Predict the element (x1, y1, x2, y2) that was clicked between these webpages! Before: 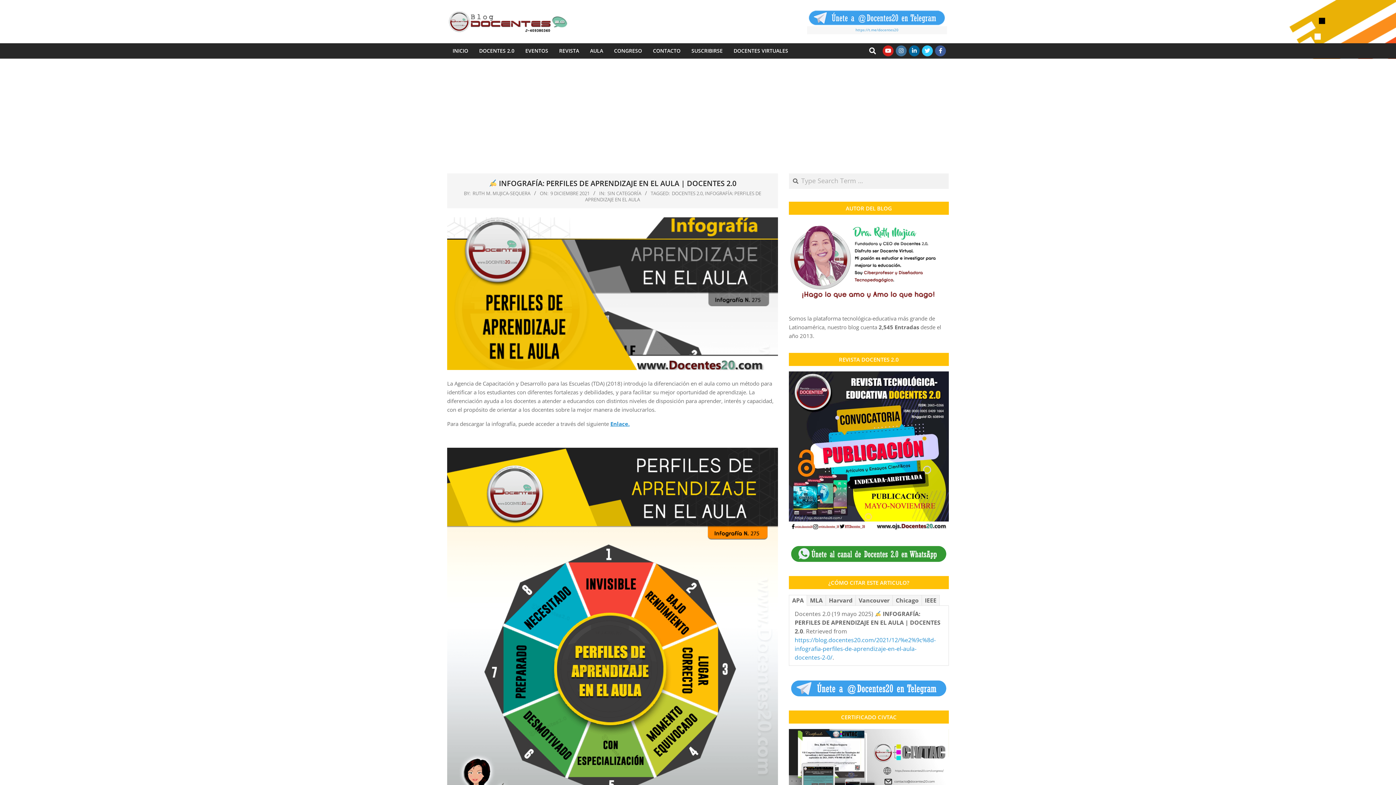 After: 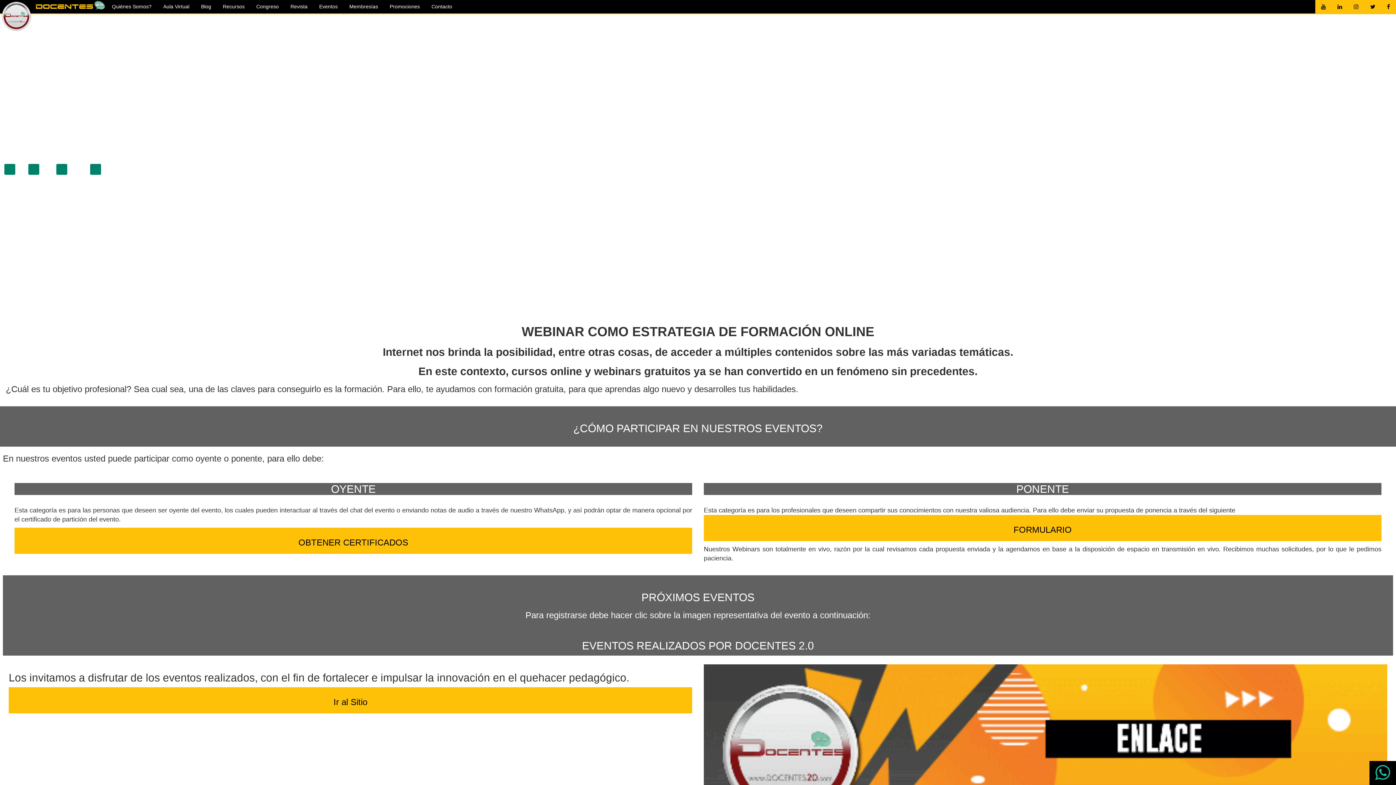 Action: label: EVENTOS bbox: (520, 43, 553, 58)